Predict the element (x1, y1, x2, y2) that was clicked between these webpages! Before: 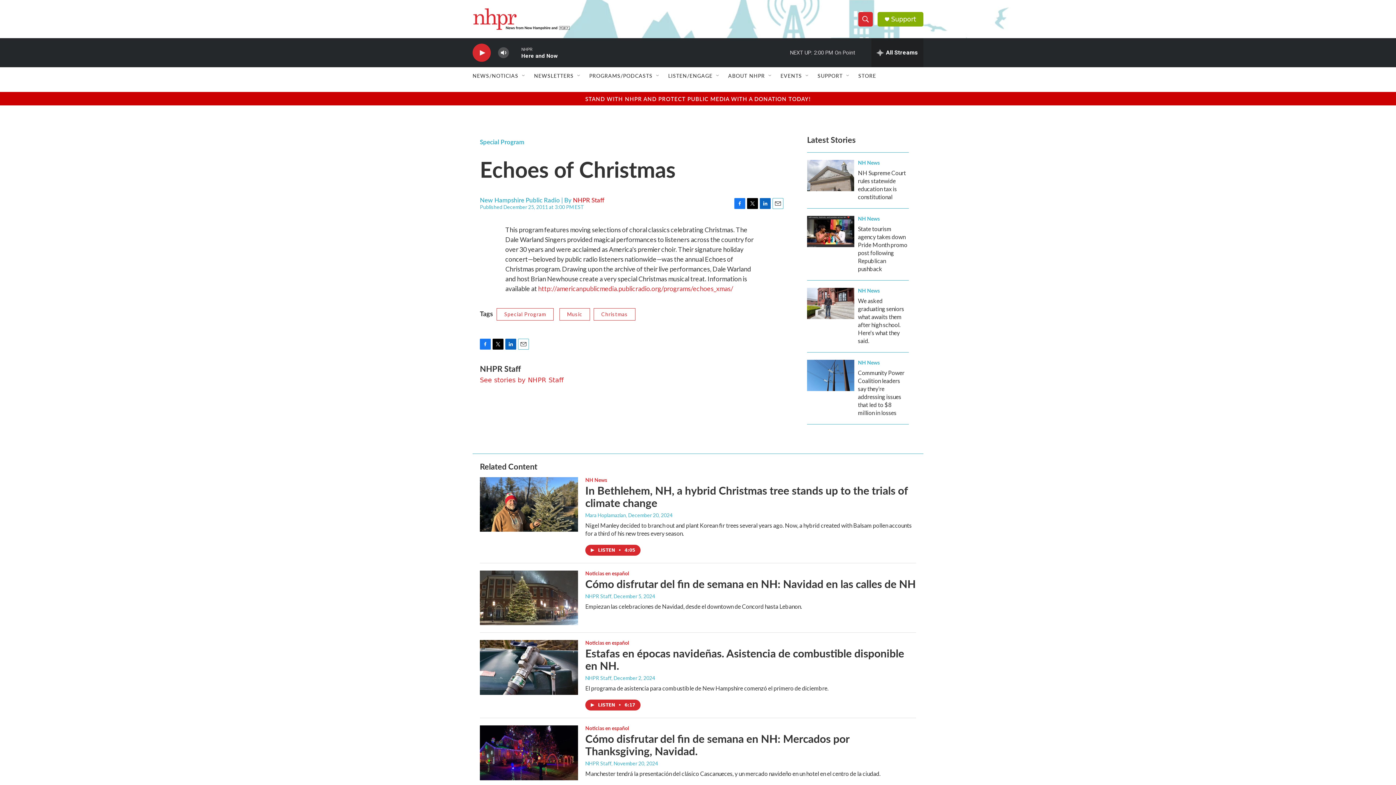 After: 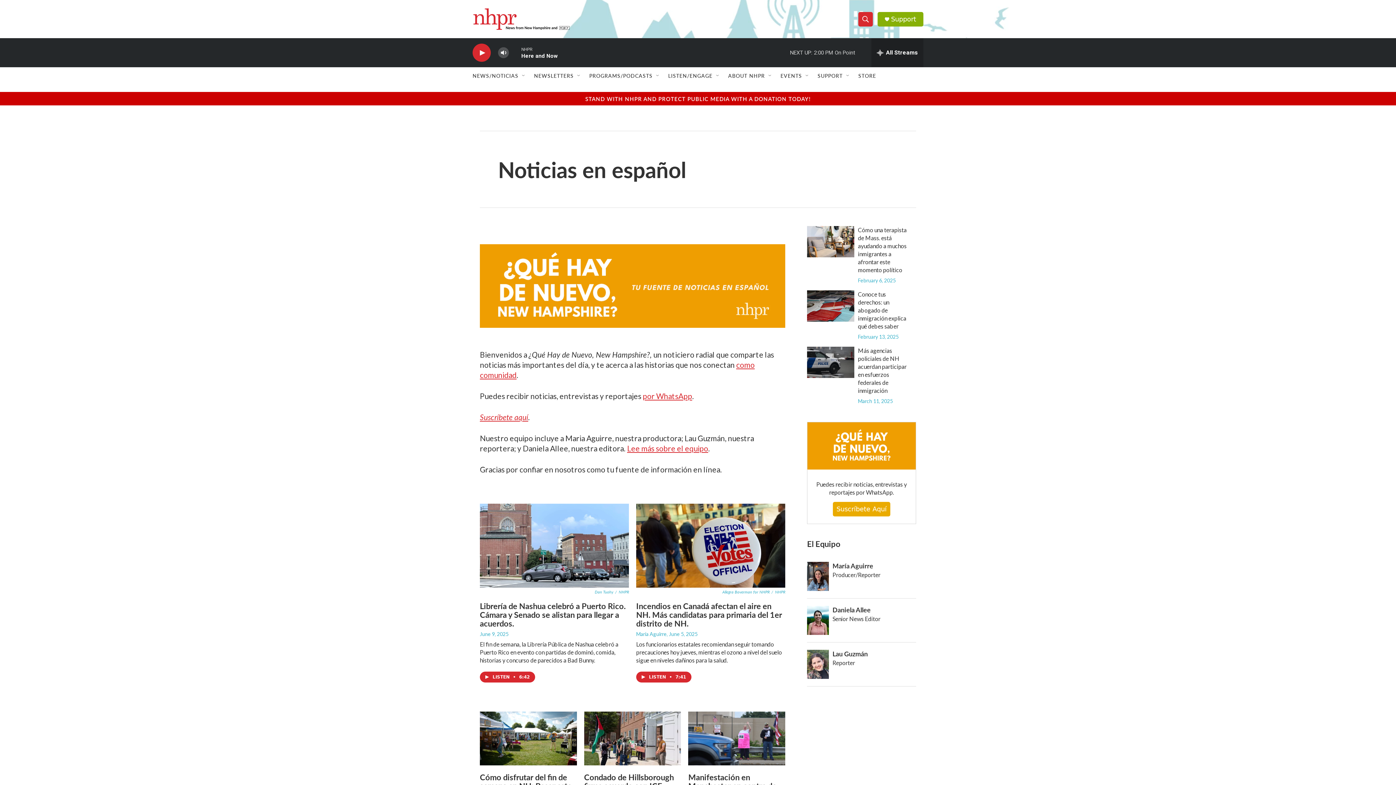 Action: label: Noticias en español bbox: (585, 639, 629, 646)